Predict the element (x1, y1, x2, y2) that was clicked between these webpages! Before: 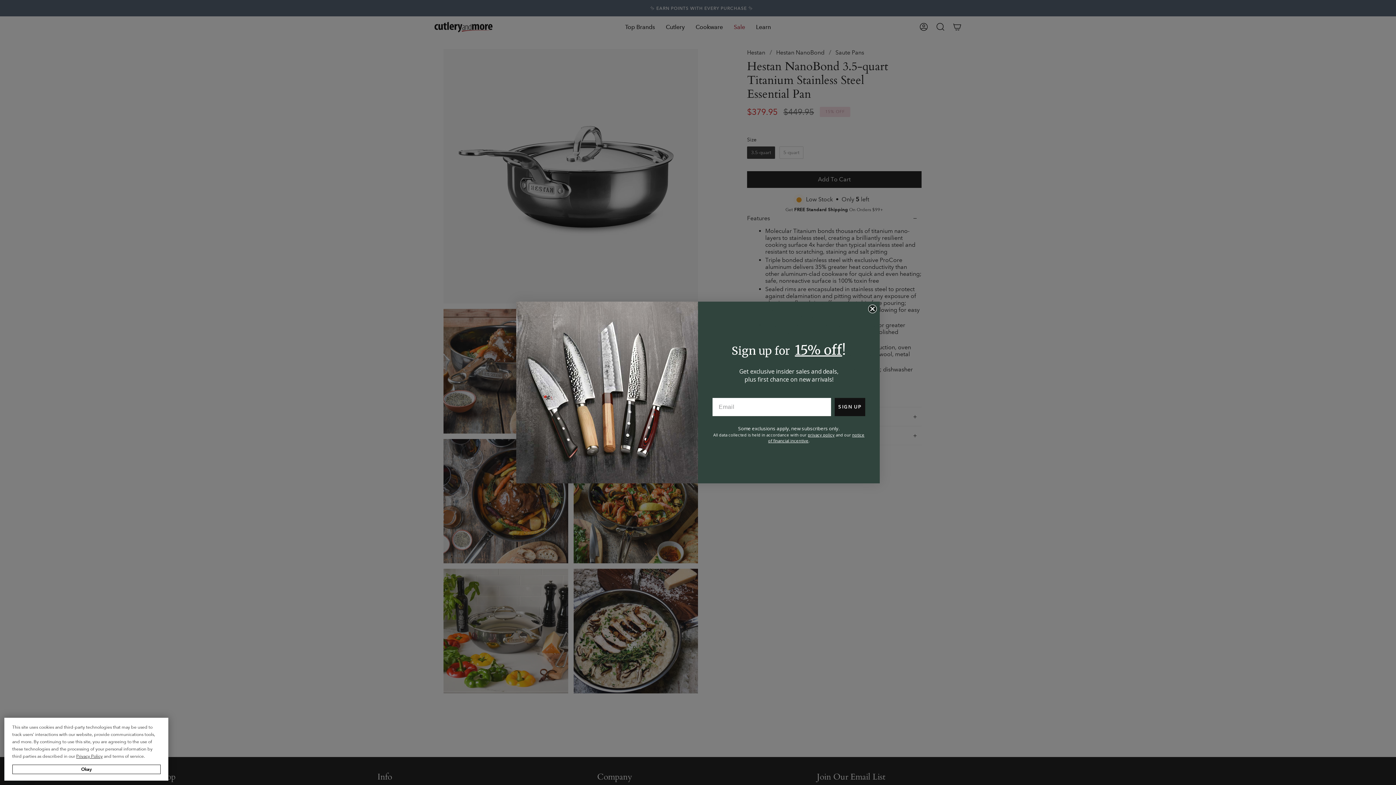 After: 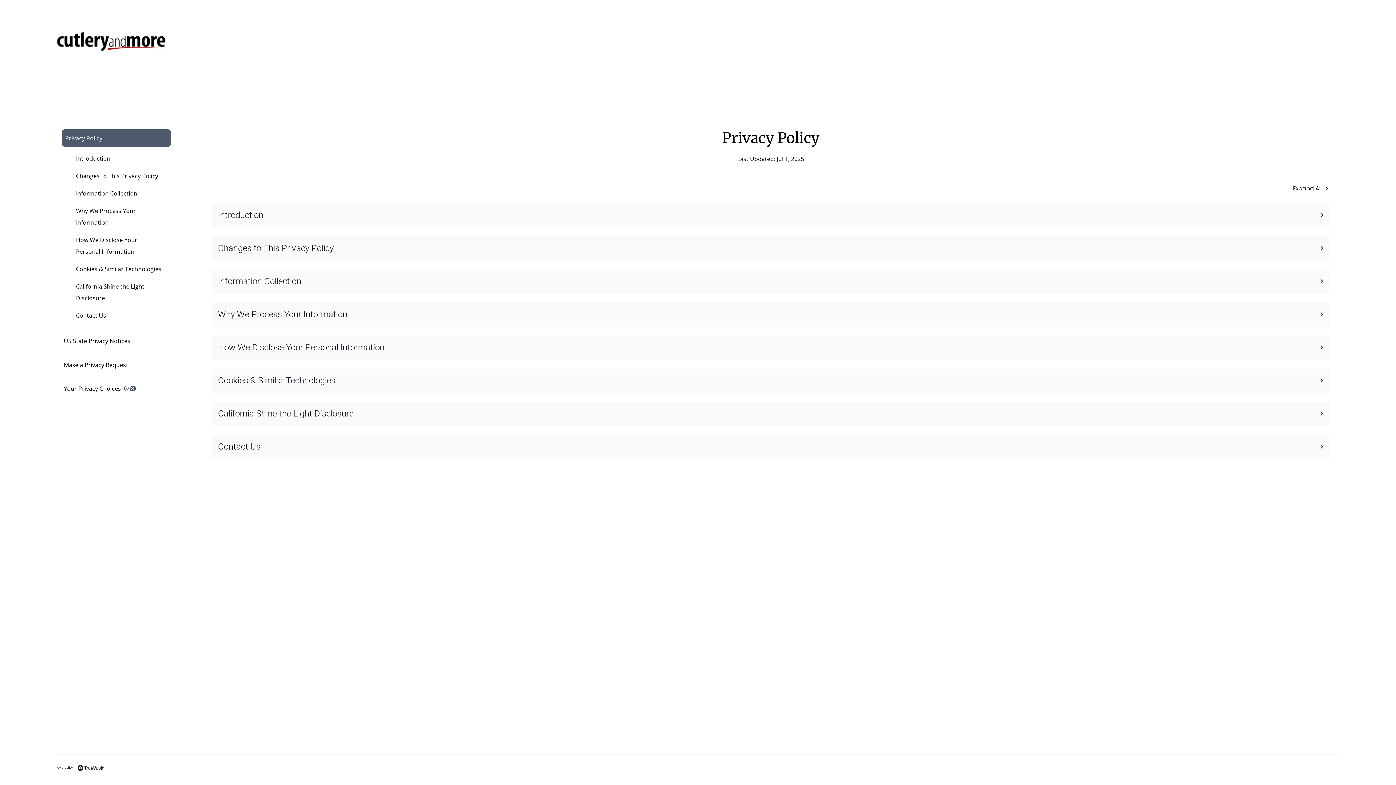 Action: bbox: (808, 432, 834, 437) label: privacy policy